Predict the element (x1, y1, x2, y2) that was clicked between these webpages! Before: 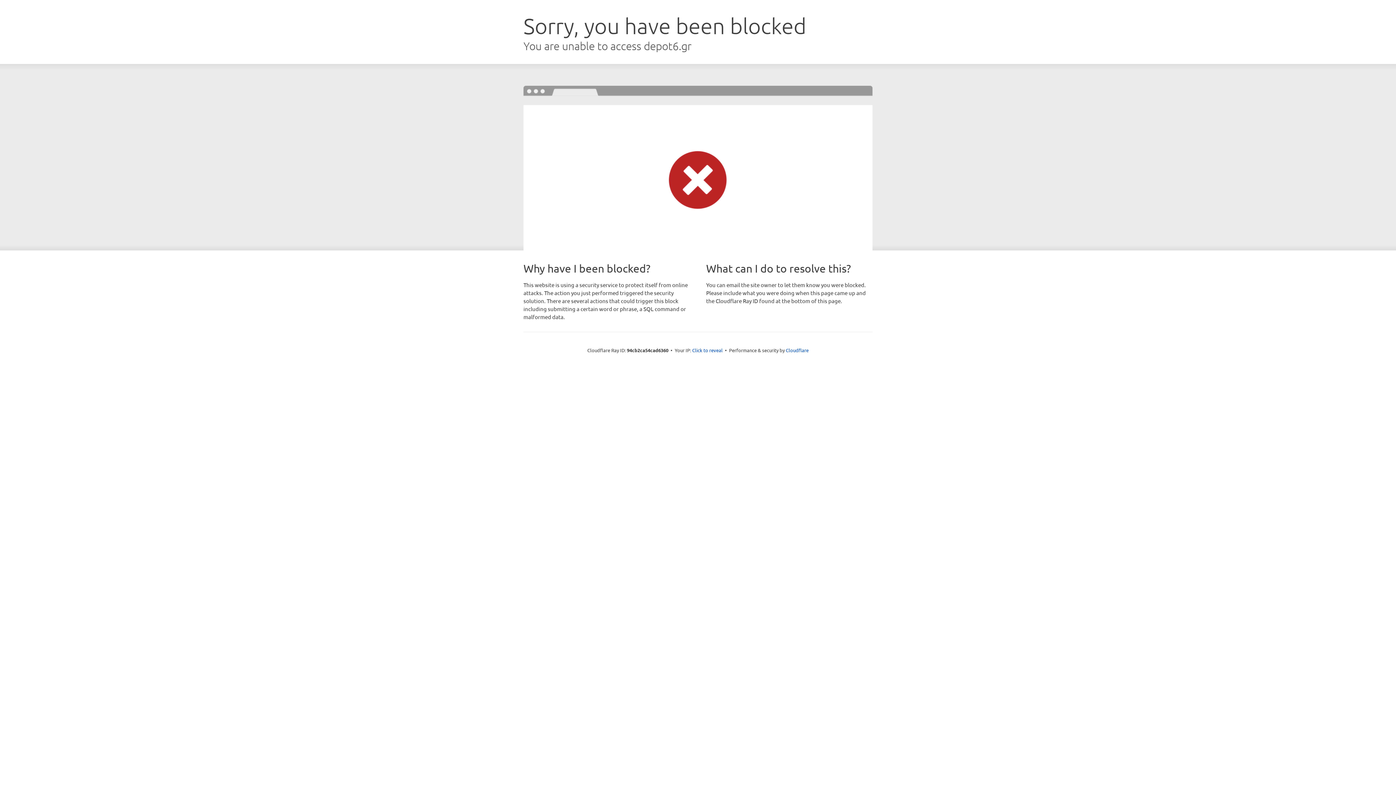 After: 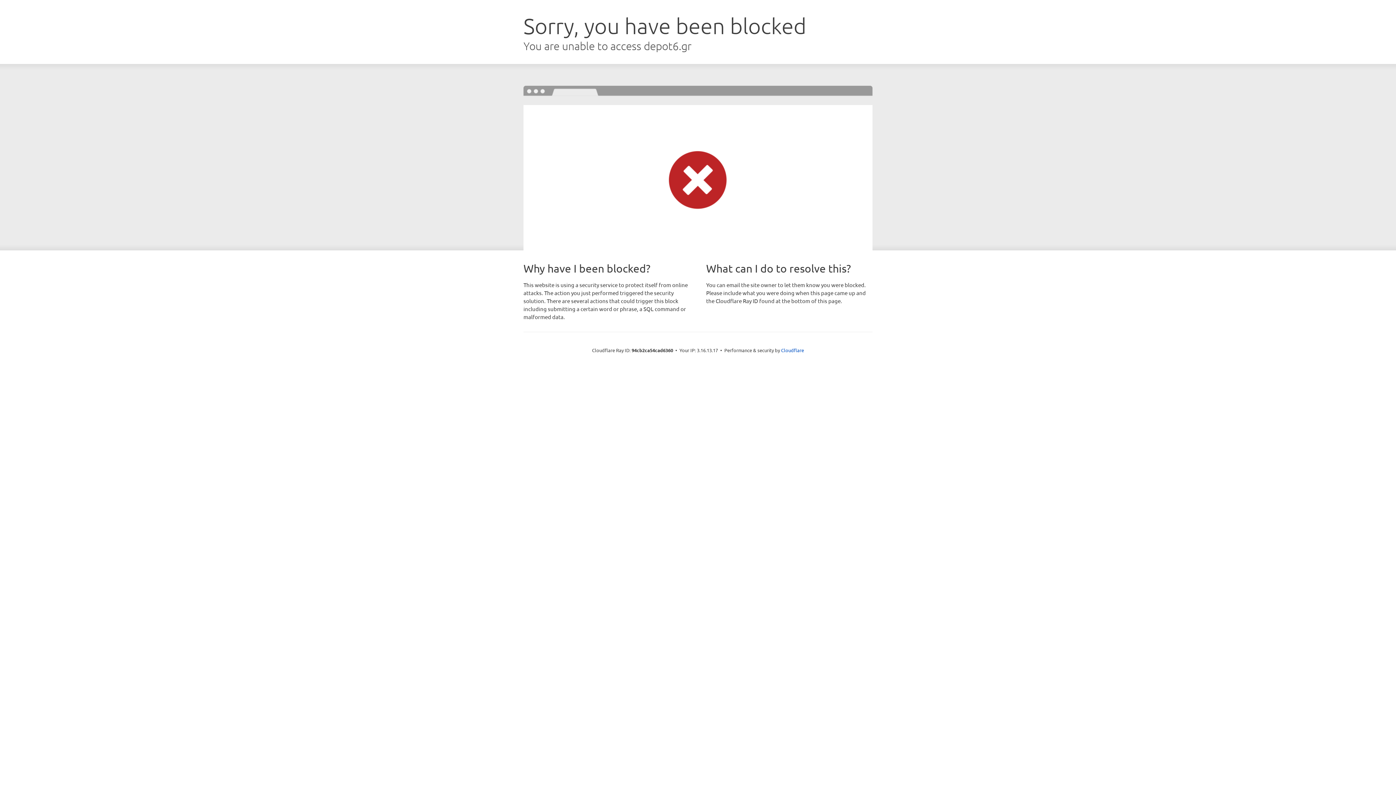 Action: bbox: (692, 346, 722, 353) label: Click to reveal